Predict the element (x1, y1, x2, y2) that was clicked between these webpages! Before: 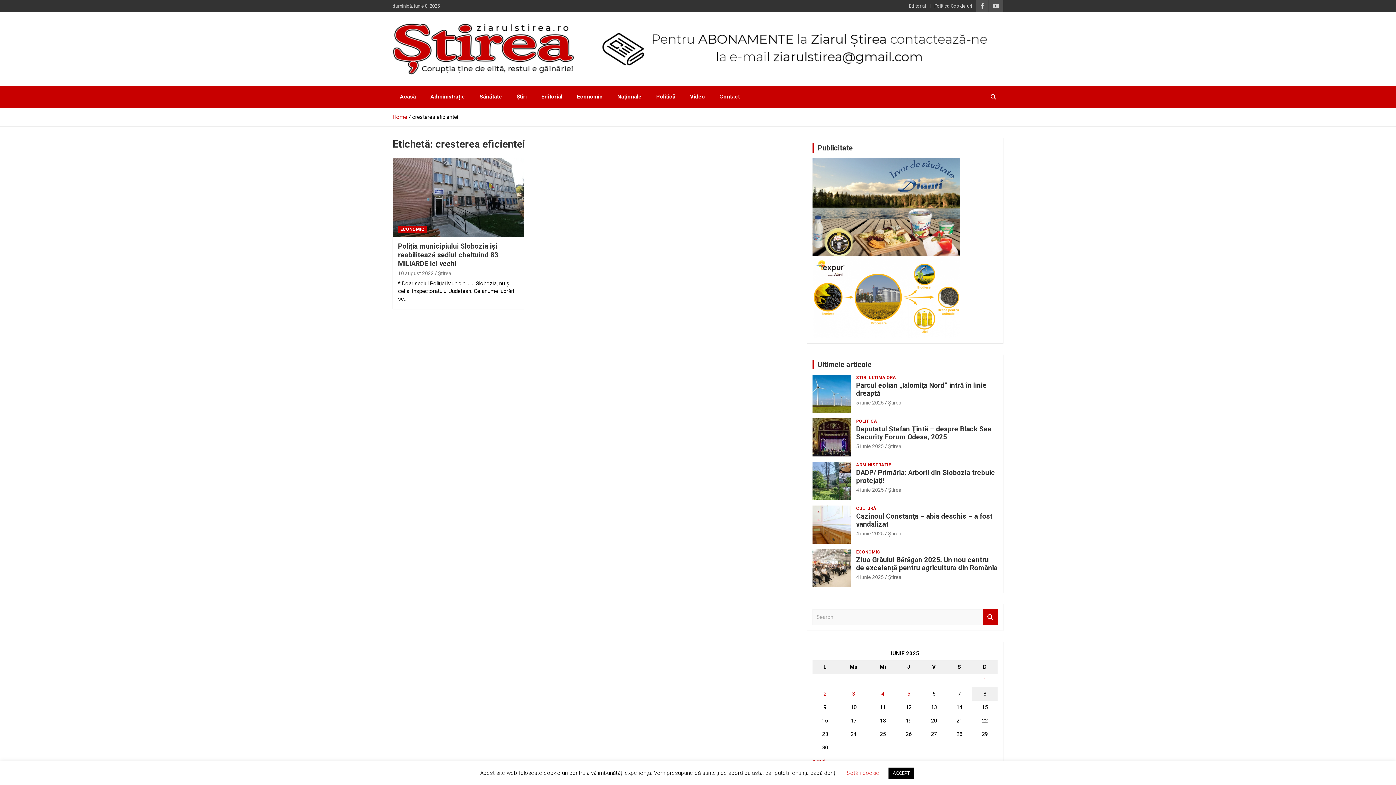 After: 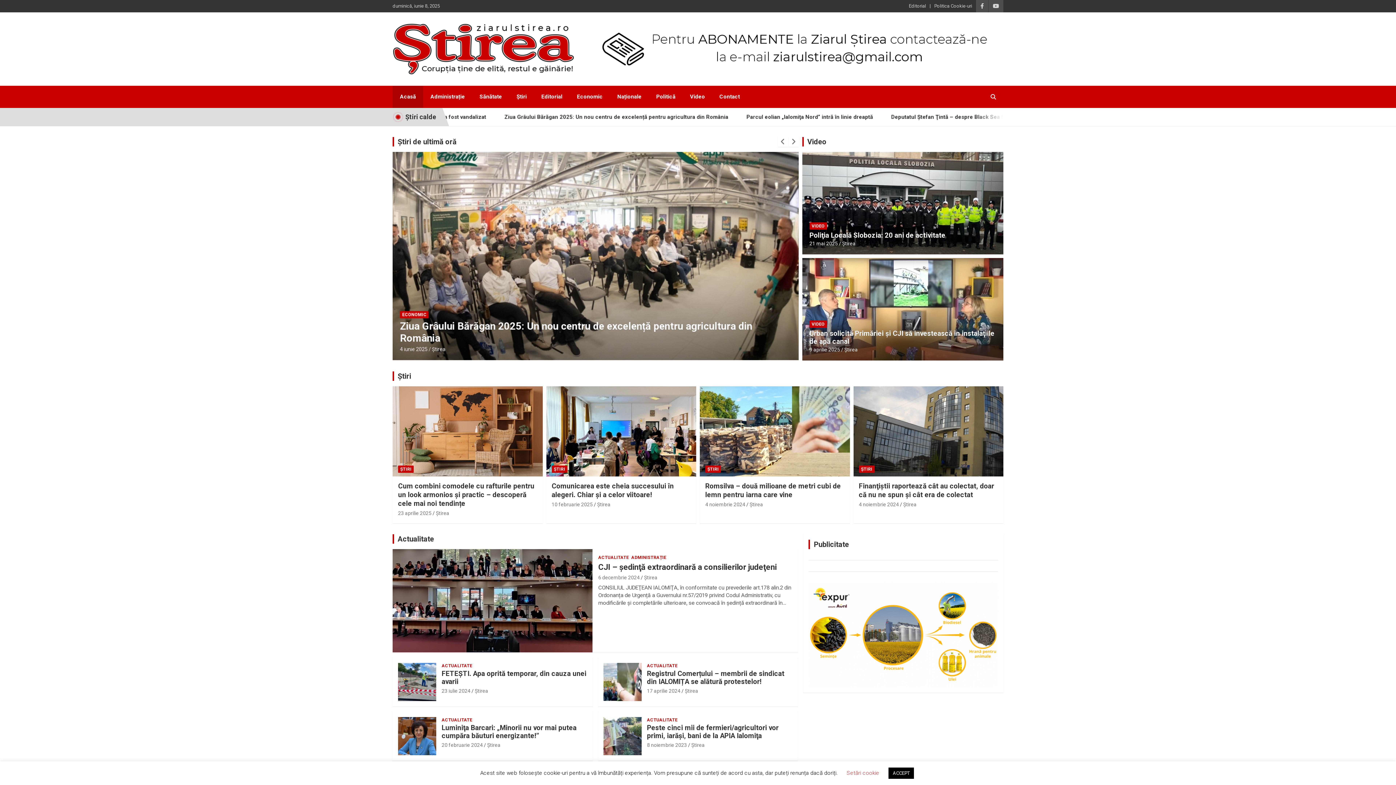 Action: label: Ştirea bbox: (888, 574, 901, 580)